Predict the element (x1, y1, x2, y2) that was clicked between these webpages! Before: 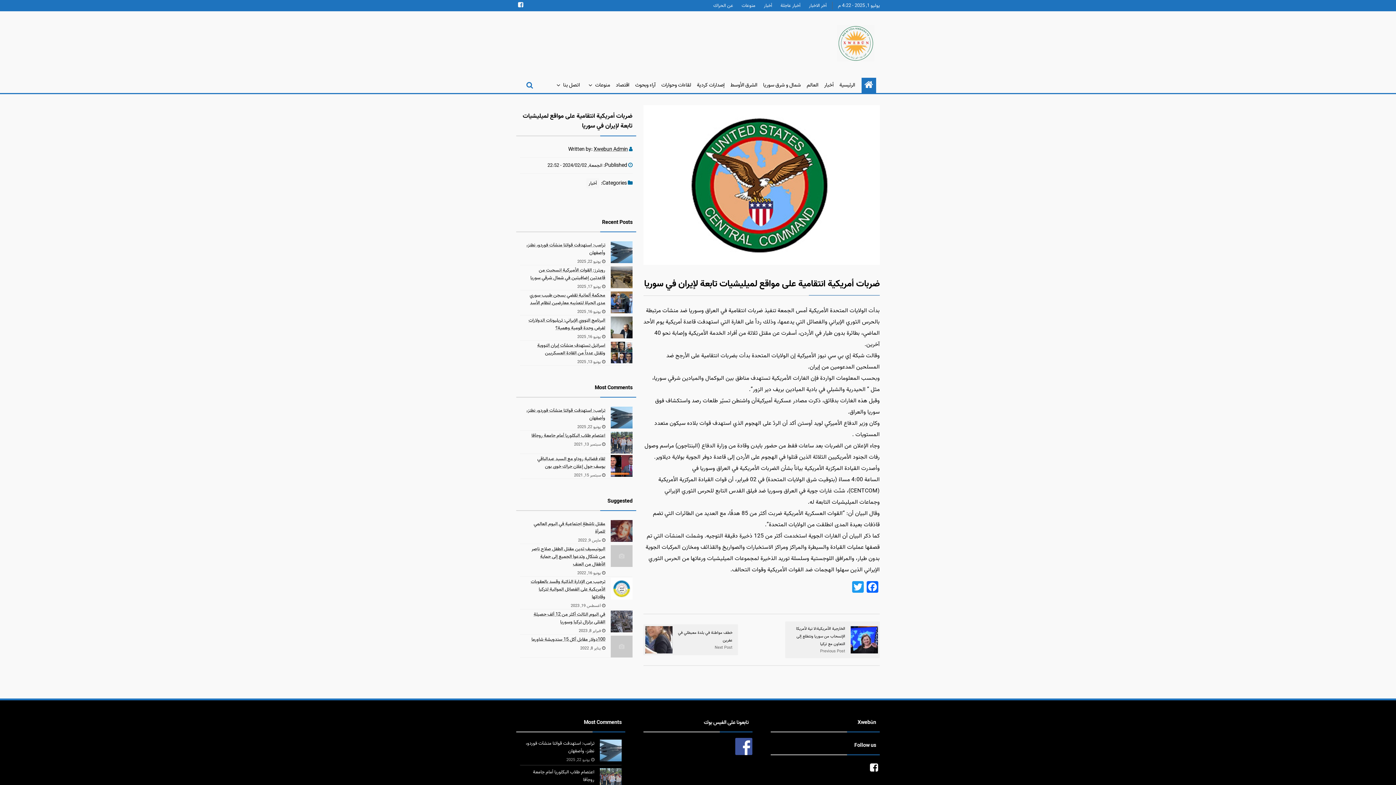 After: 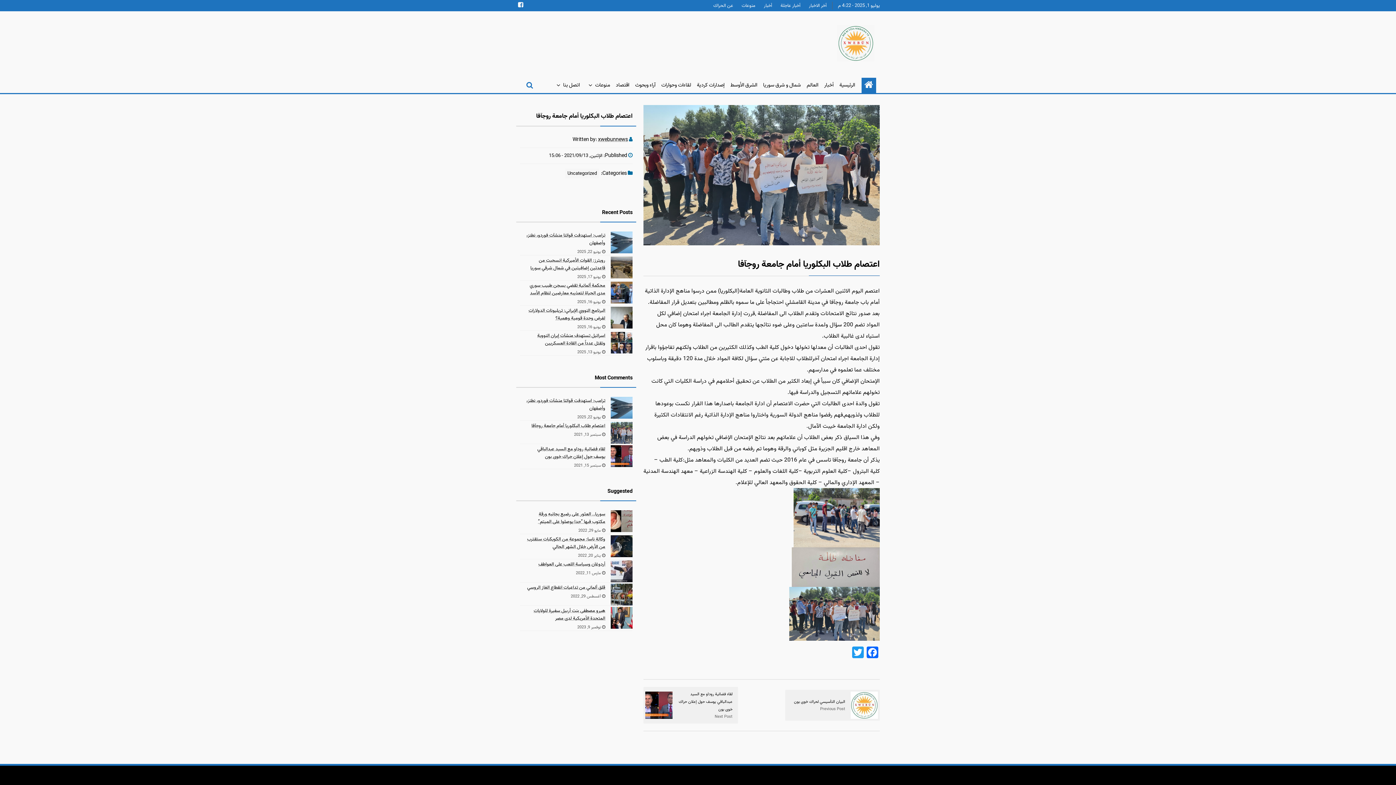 Action: bbox: (610, 431, 632, 453)